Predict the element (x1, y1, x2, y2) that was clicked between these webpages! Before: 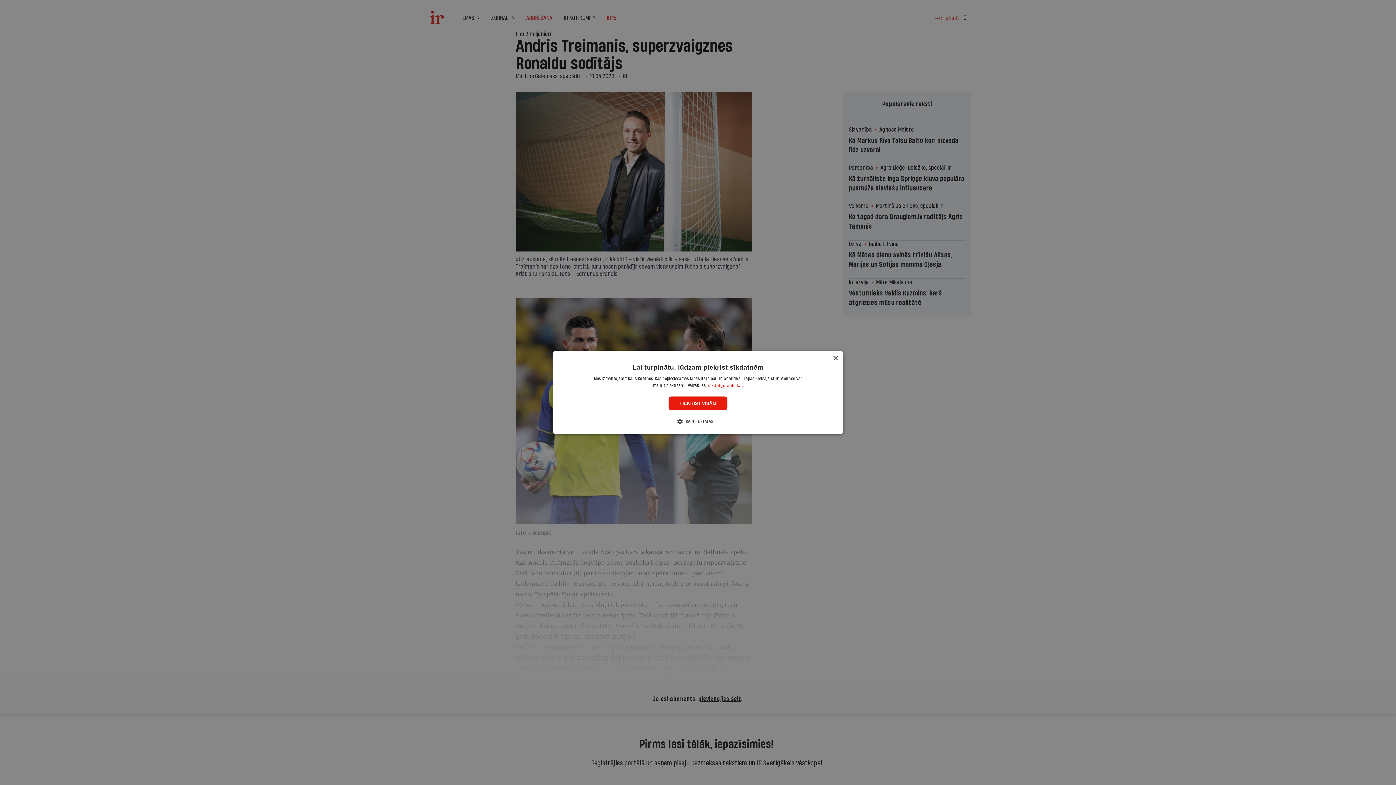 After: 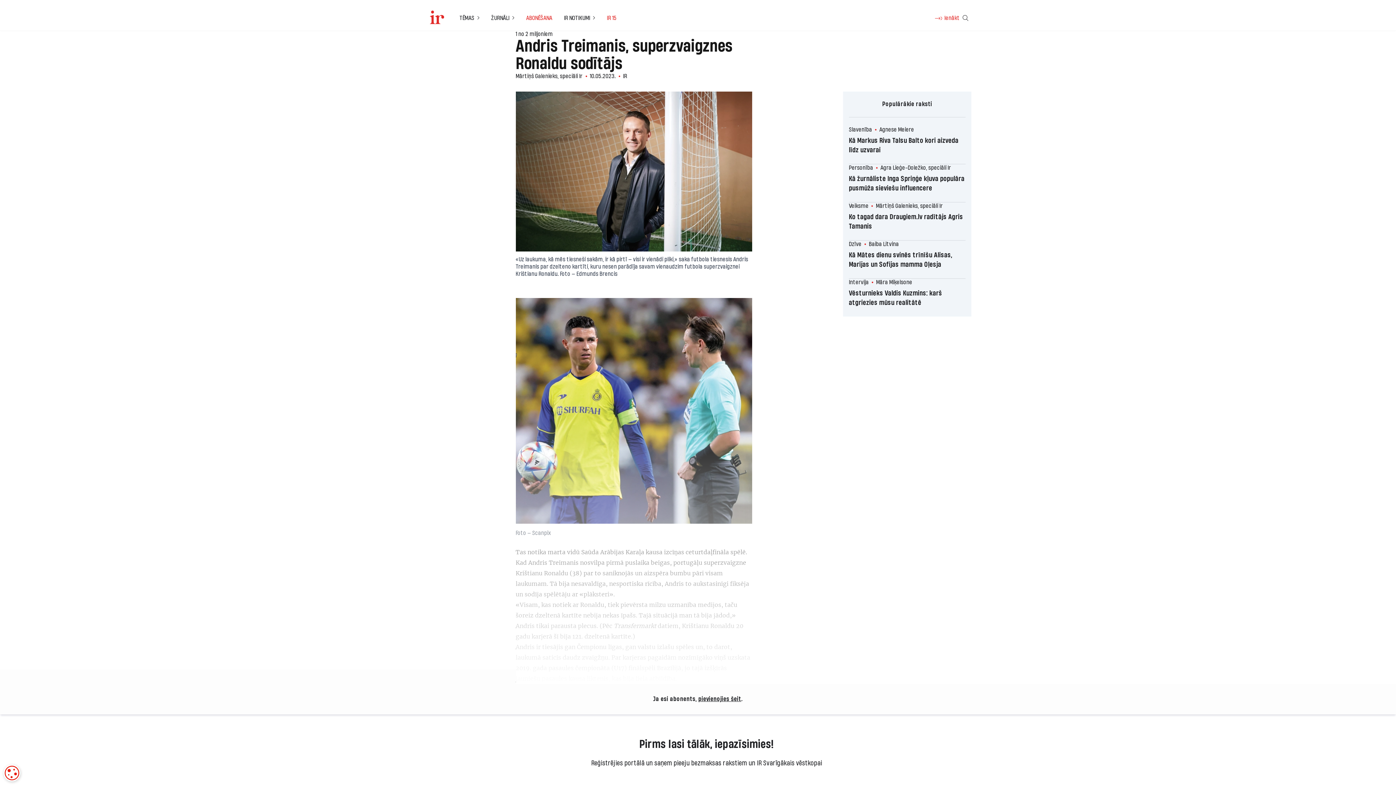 Action: label: Close bbox: (832, 356, 838, 361)